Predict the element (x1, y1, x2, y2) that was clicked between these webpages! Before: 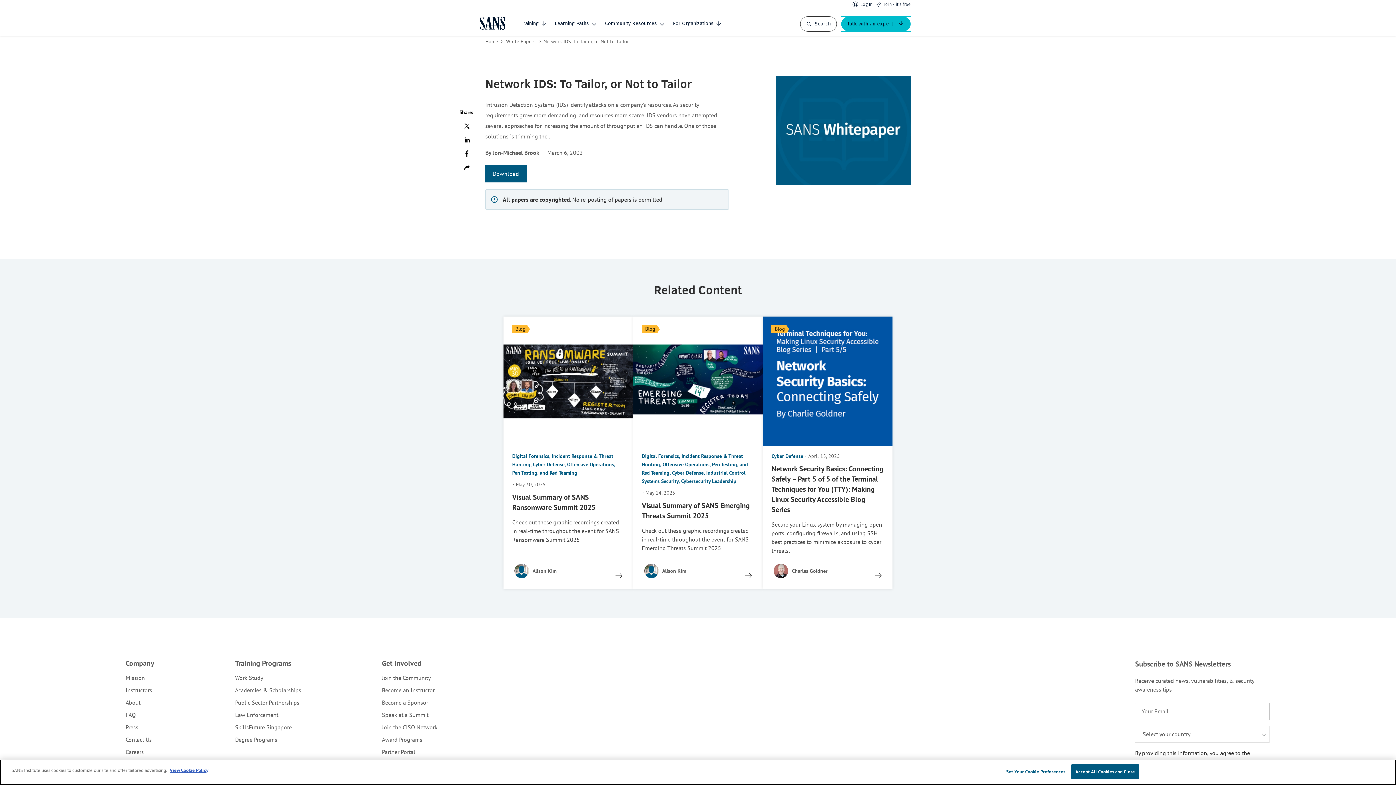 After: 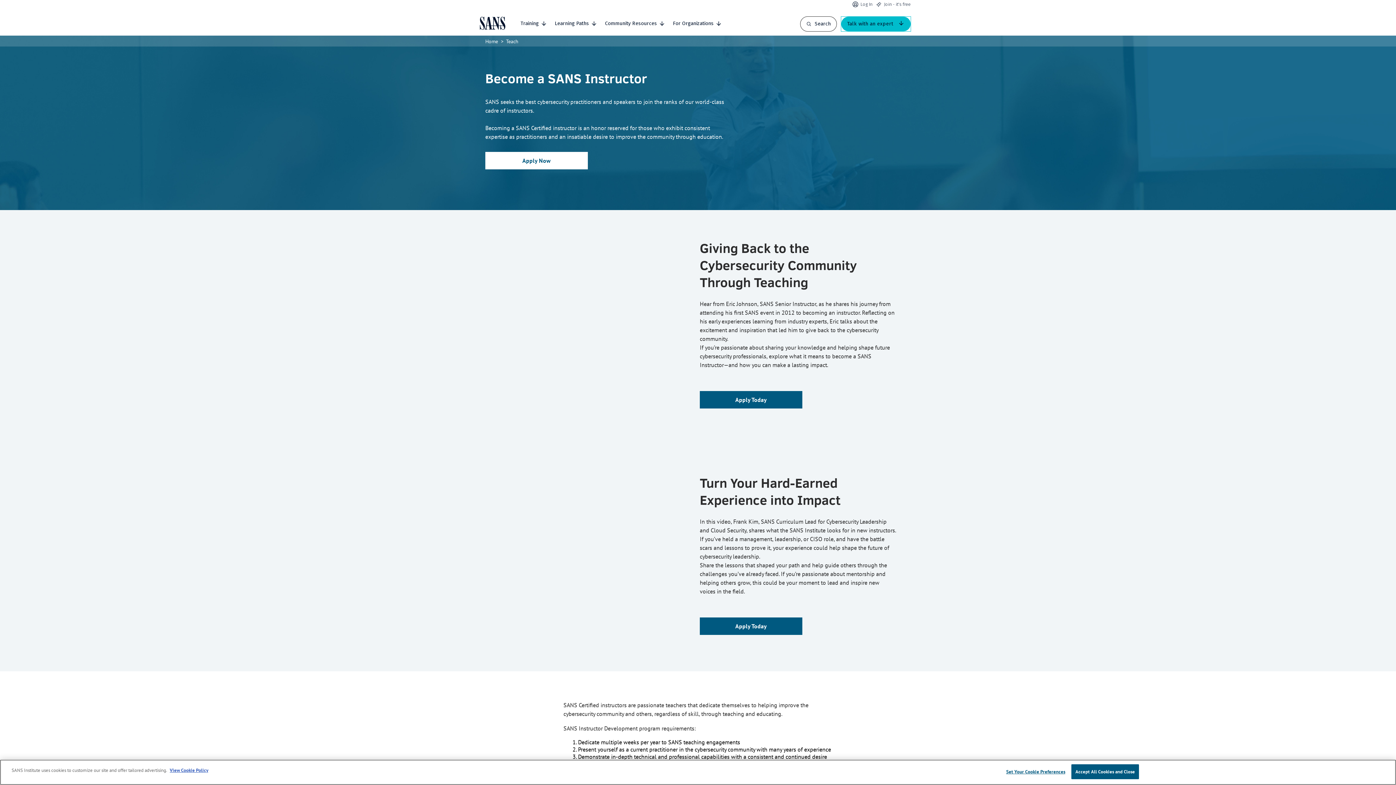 Action: bbox: (382, 686, 434, 694) label: Become an Instructor